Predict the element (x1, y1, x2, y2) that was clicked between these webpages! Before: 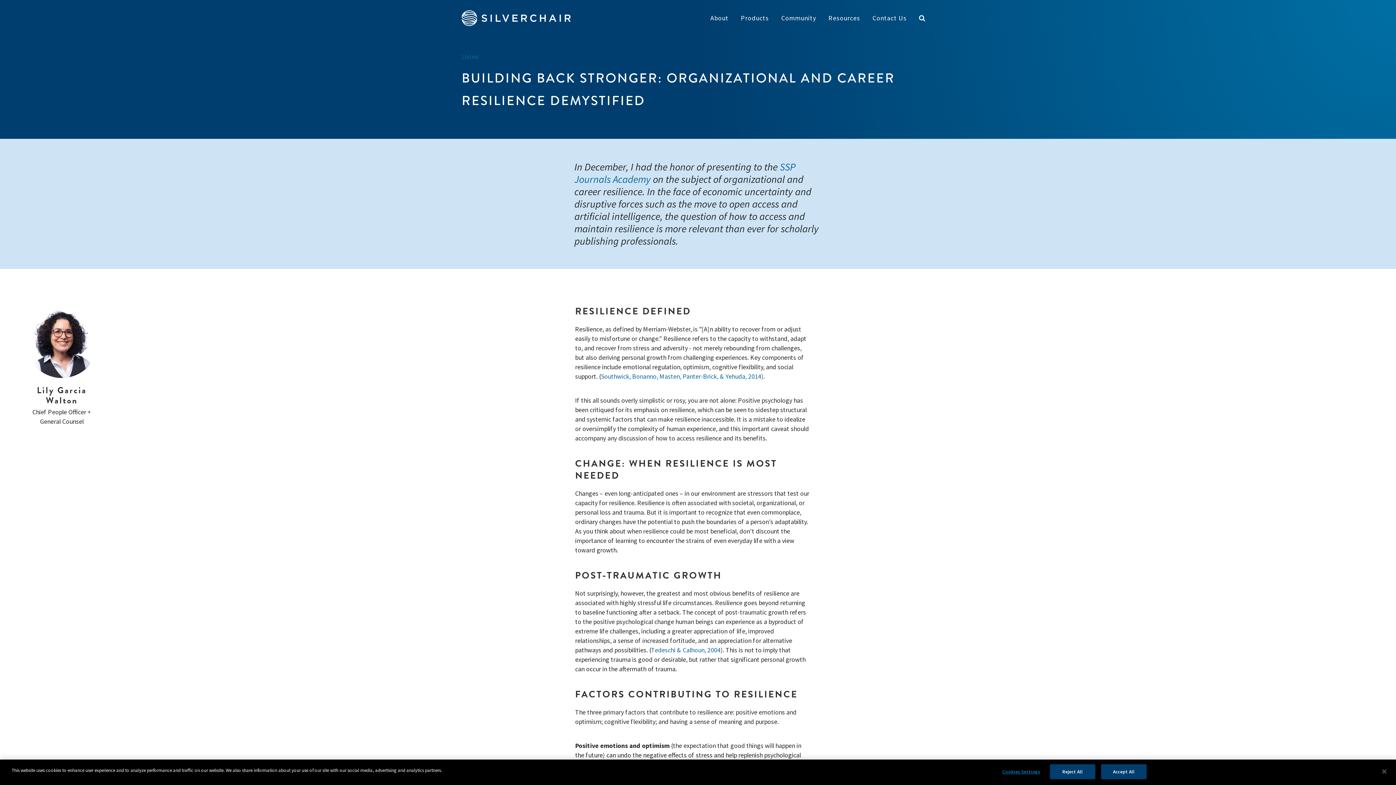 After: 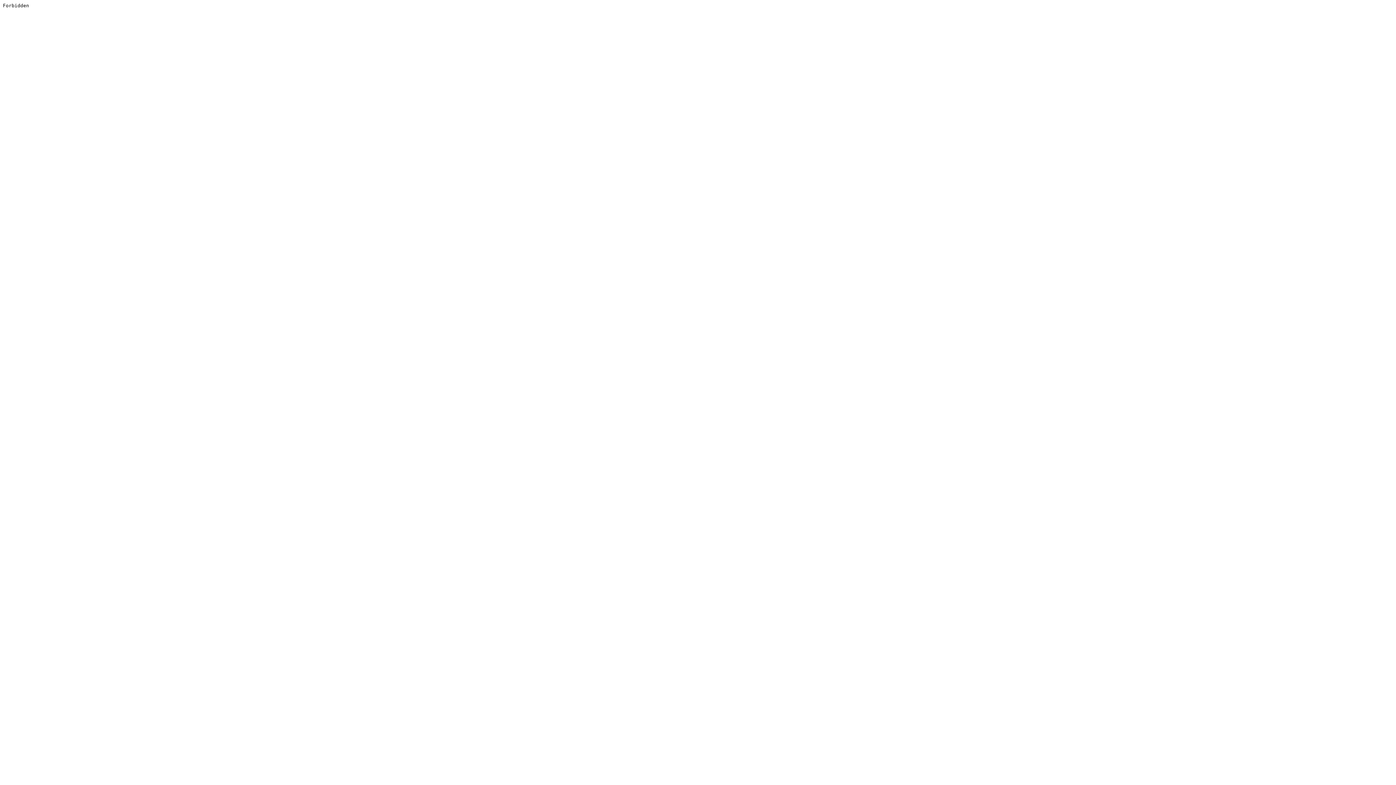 Action: label: Southwick, Bonanno, Masten, Panter-Brick, & Yehuda, 2014 bbox: (601, 372, 761, 380)